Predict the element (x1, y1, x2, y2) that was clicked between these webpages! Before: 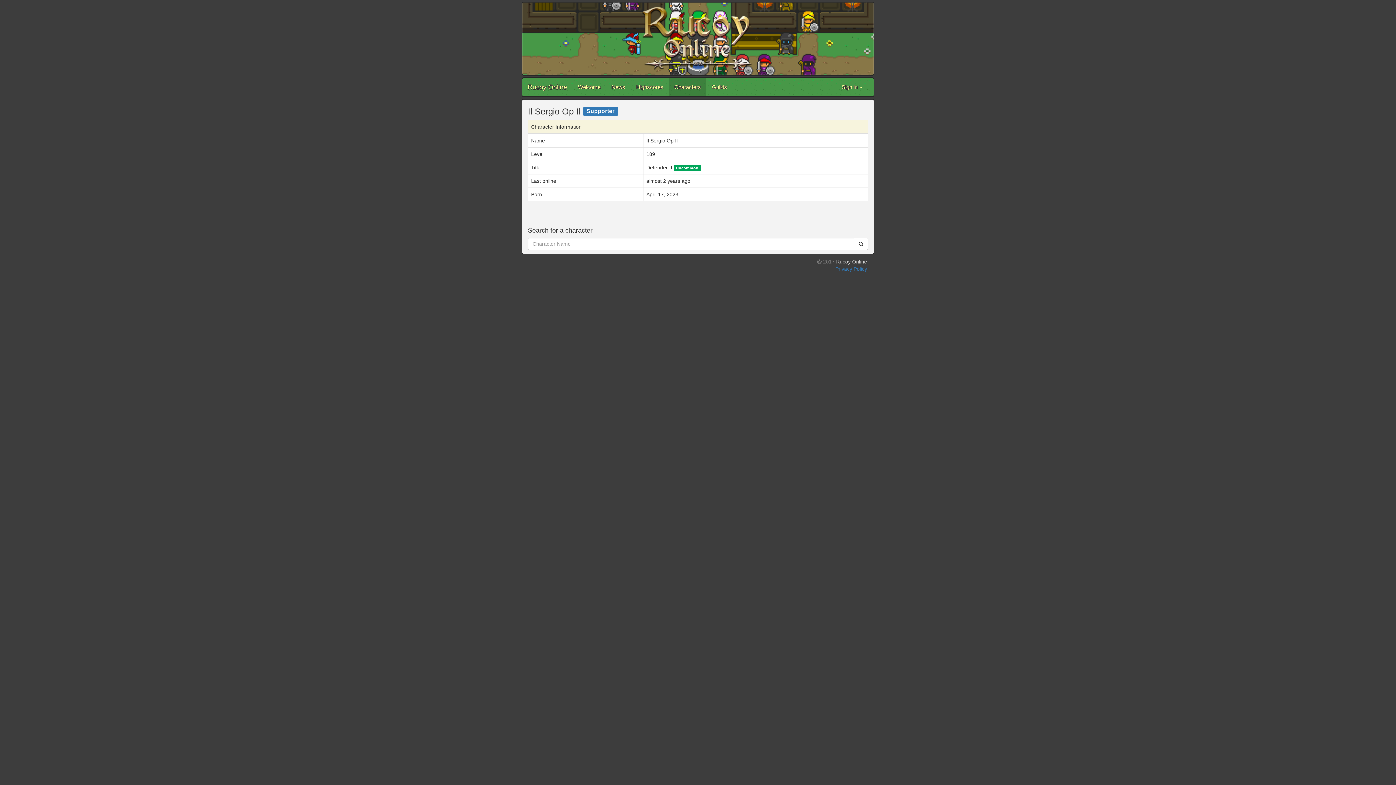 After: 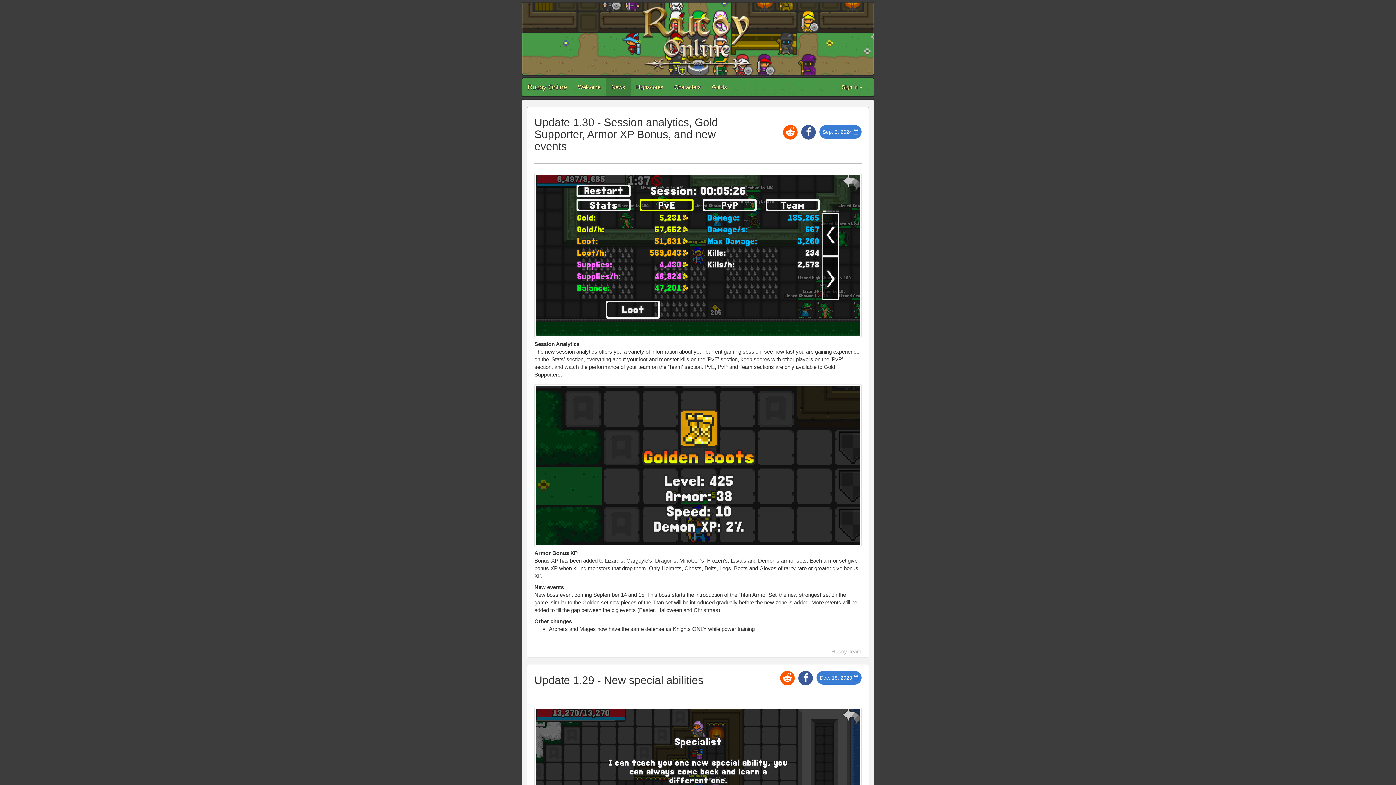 Action: bbox: (606, 78, 630, 96) label: News